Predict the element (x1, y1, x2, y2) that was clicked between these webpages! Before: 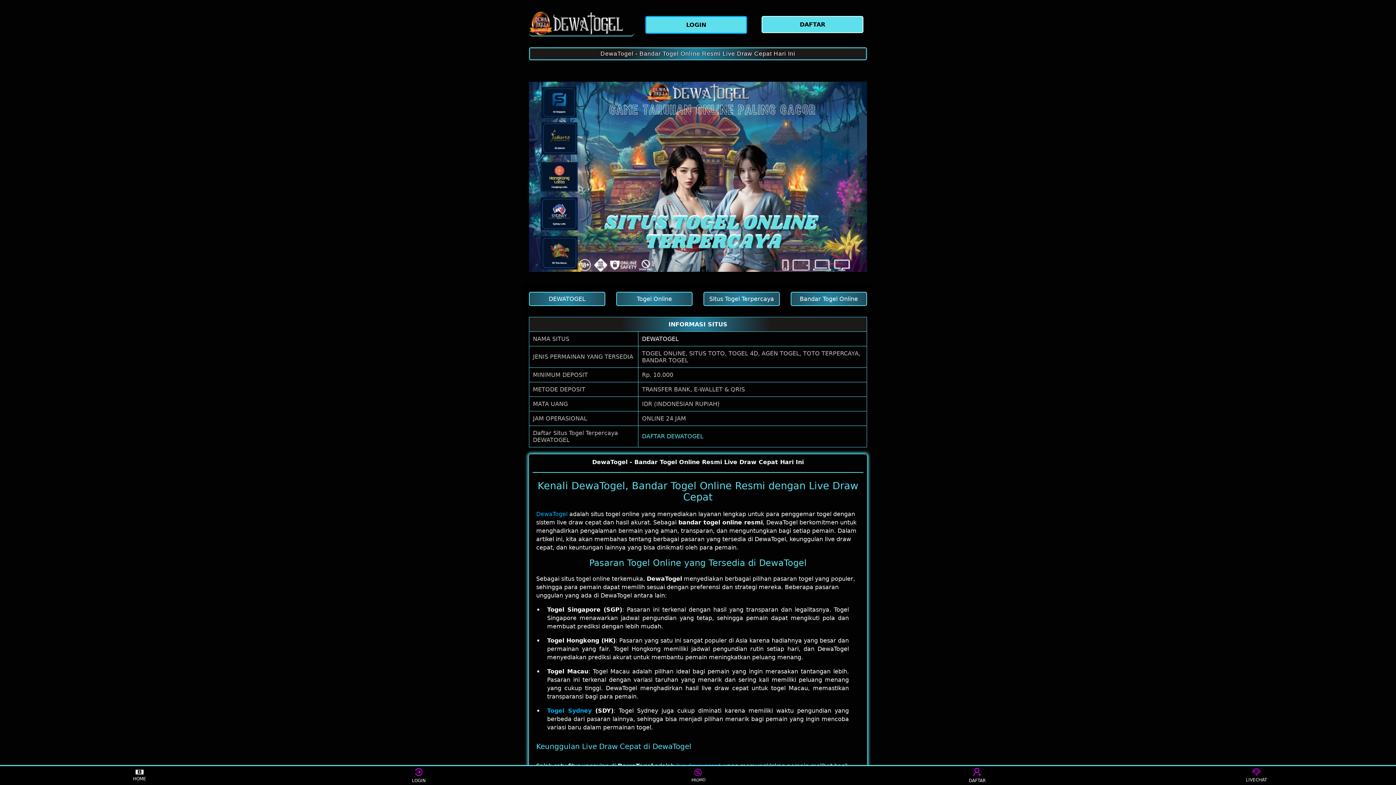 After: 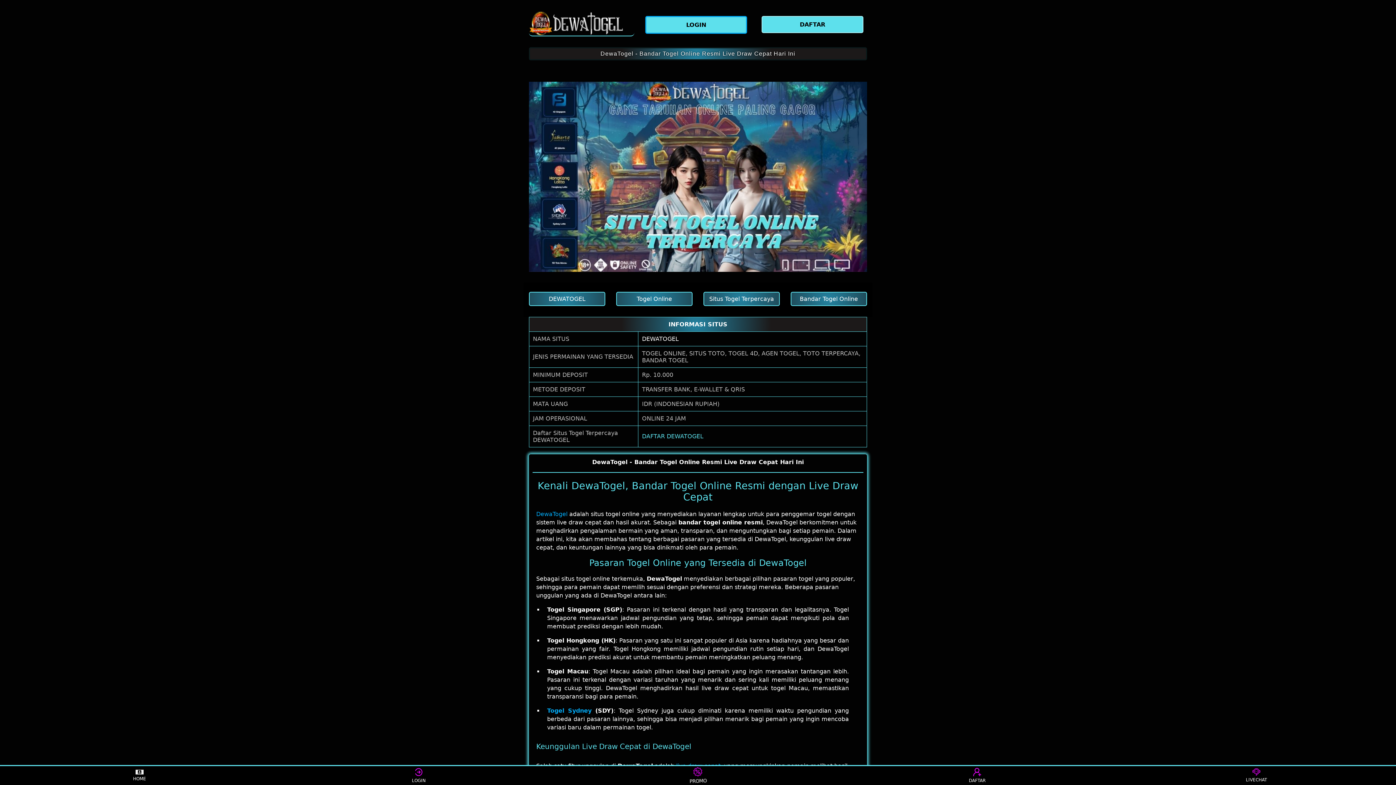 Action: bbox: (536, 510, 567, 517) label: DewaTogel